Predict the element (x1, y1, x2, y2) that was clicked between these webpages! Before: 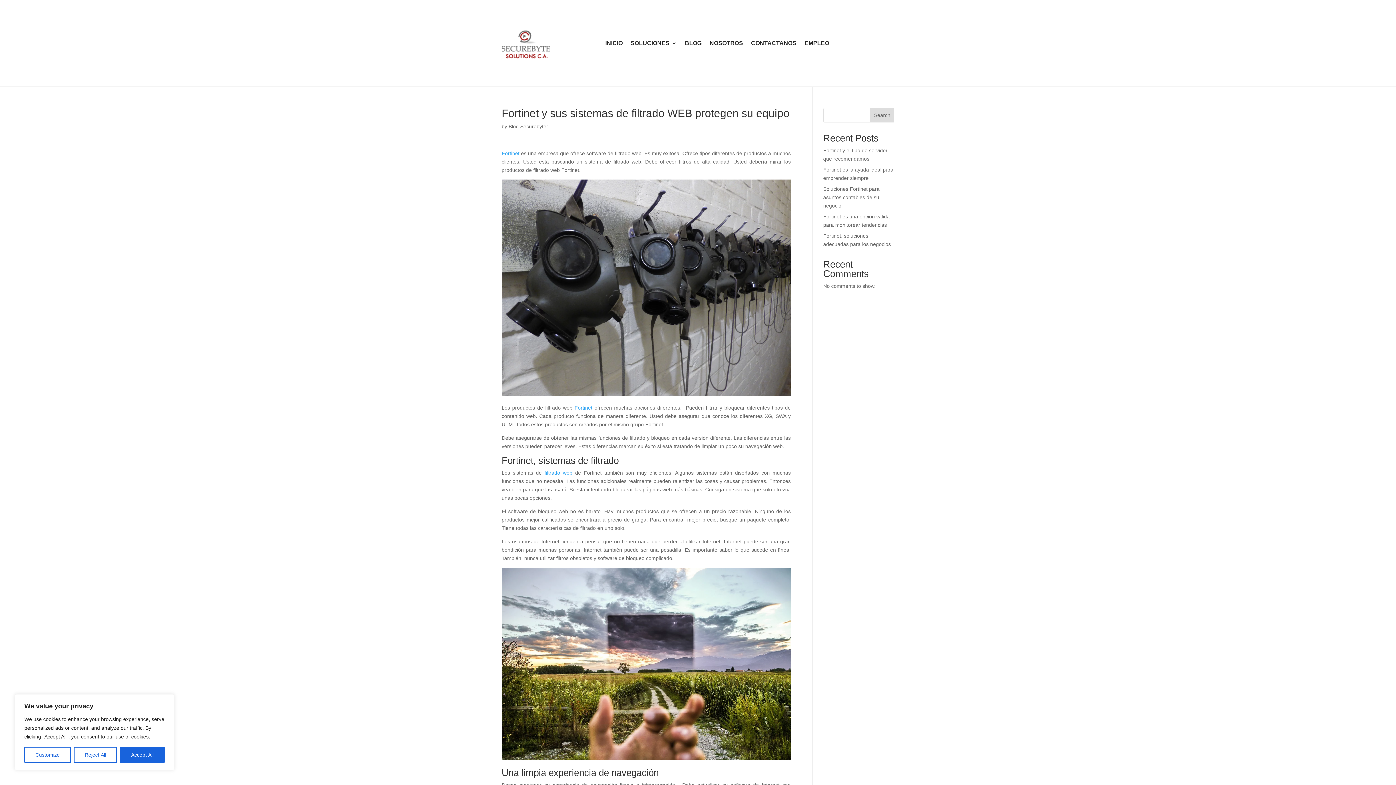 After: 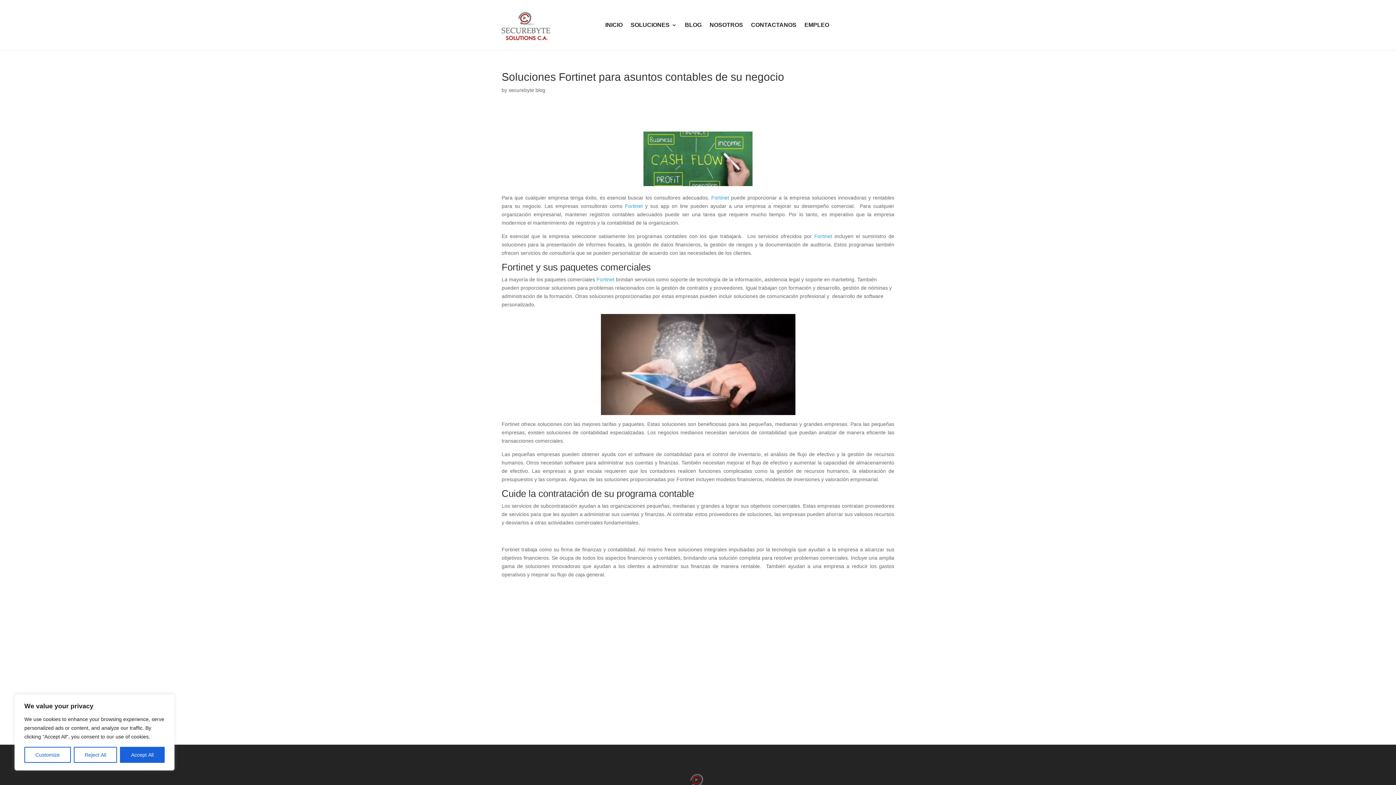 Action: bbox: (823, 186, 879, 208) label: Soluciones Fortinet para asuntos contables de su negocio